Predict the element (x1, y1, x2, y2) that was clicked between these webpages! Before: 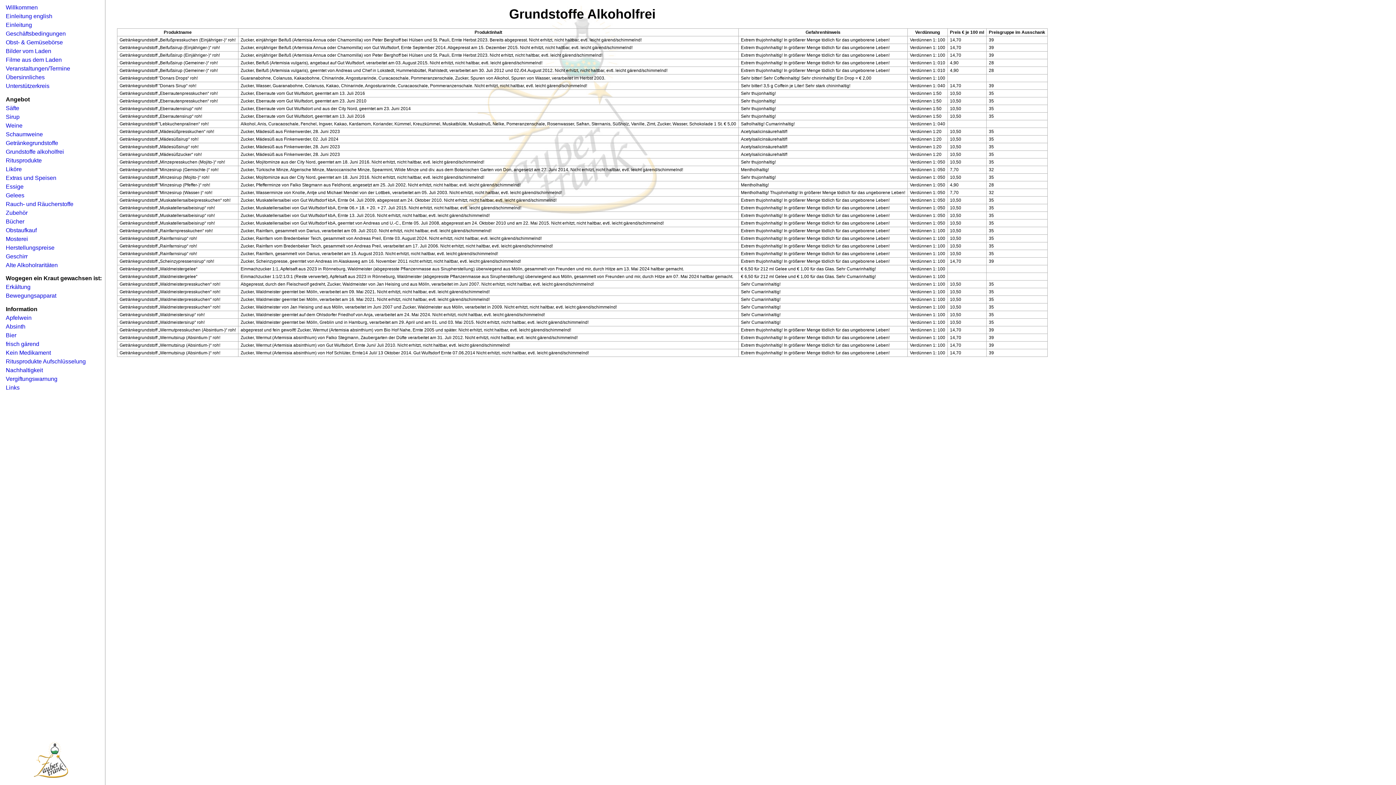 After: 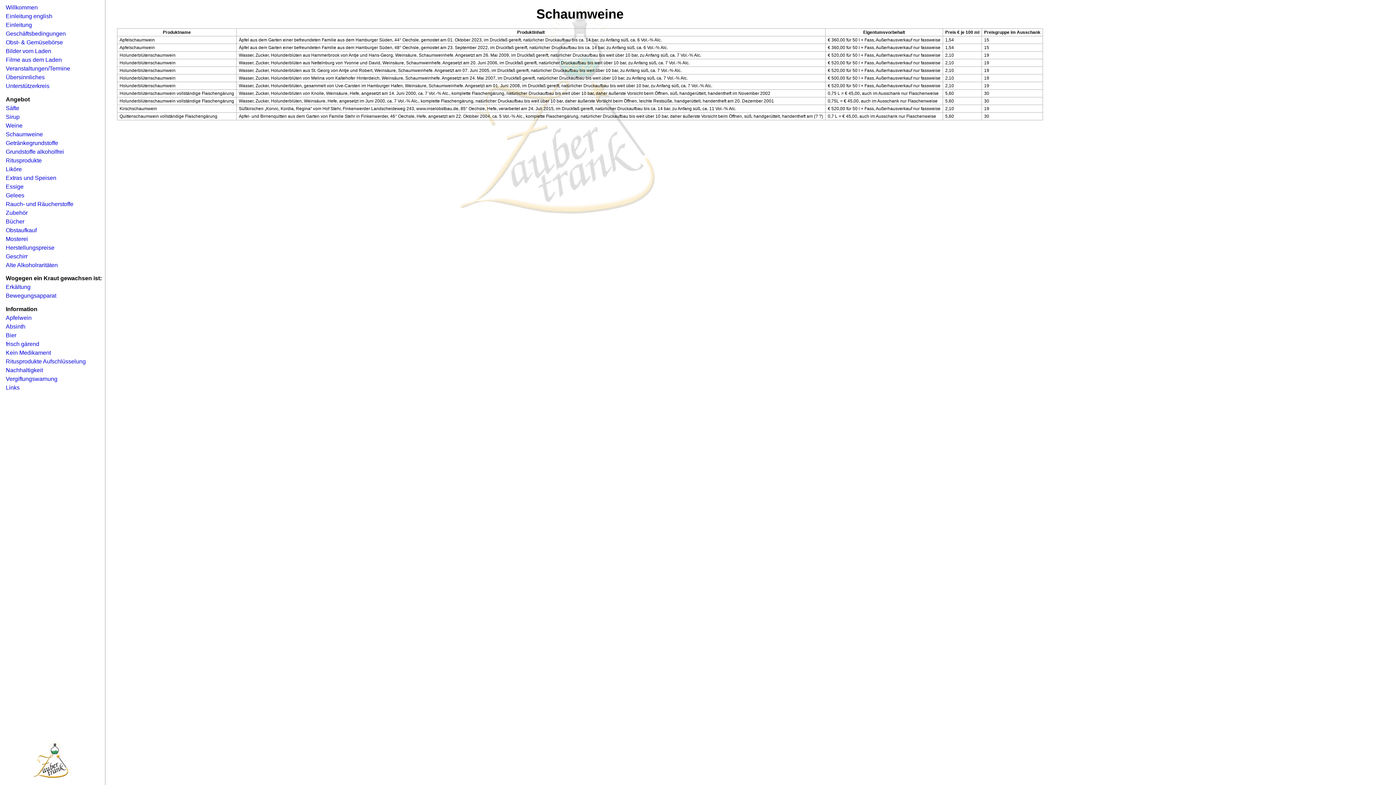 Action: label: Schaumweine bbox: (4, 130, 100, 138)